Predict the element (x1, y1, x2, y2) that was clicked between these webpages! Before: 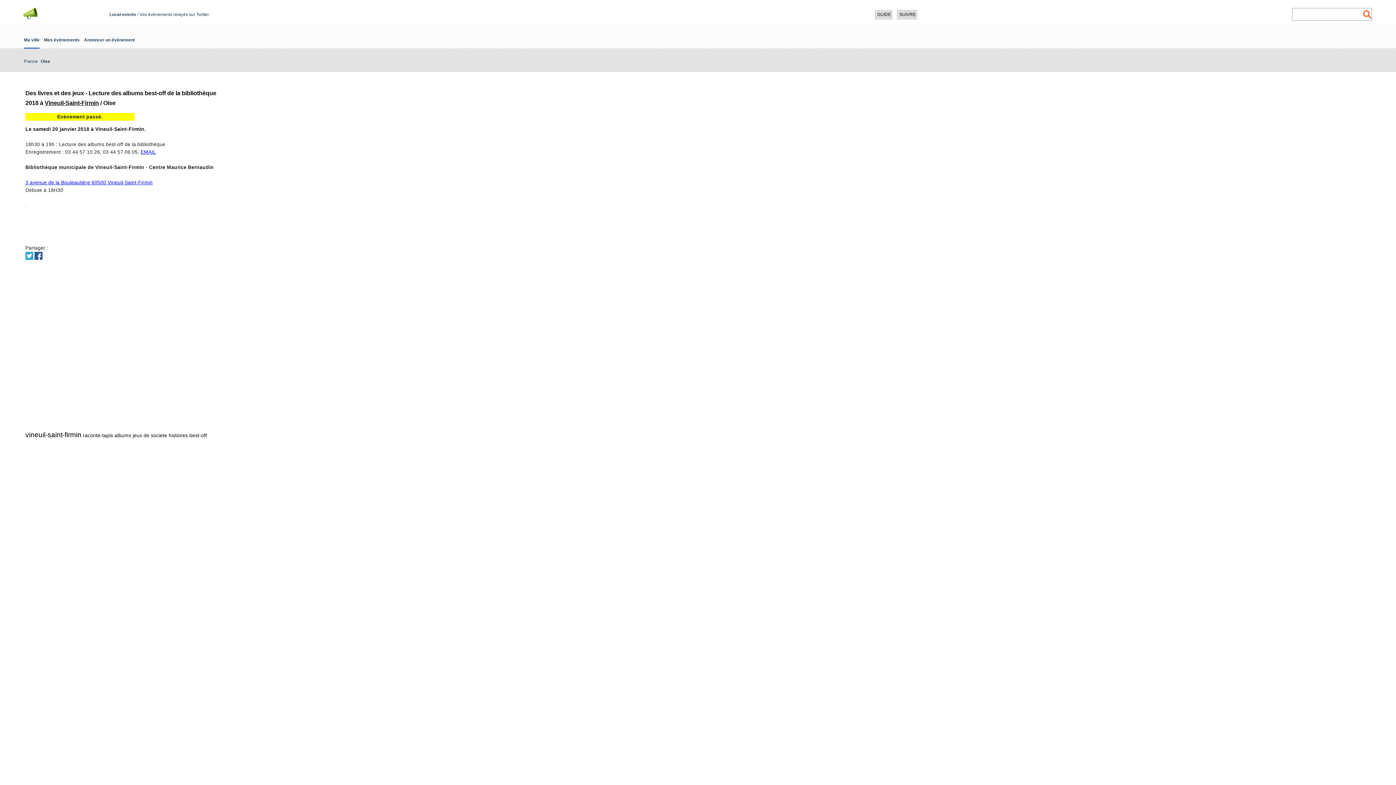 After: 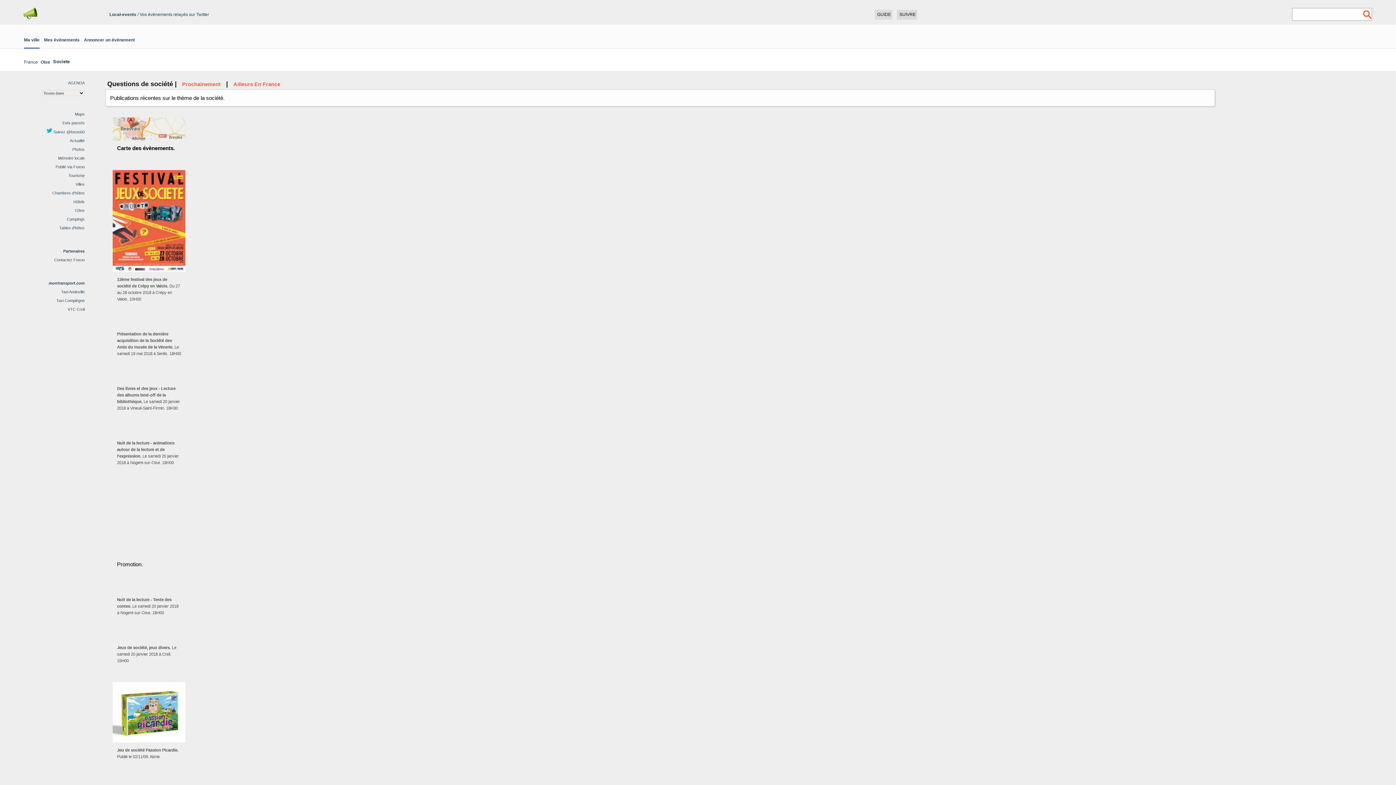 Action: bbox: (150, 432, 167, 438) label: societe